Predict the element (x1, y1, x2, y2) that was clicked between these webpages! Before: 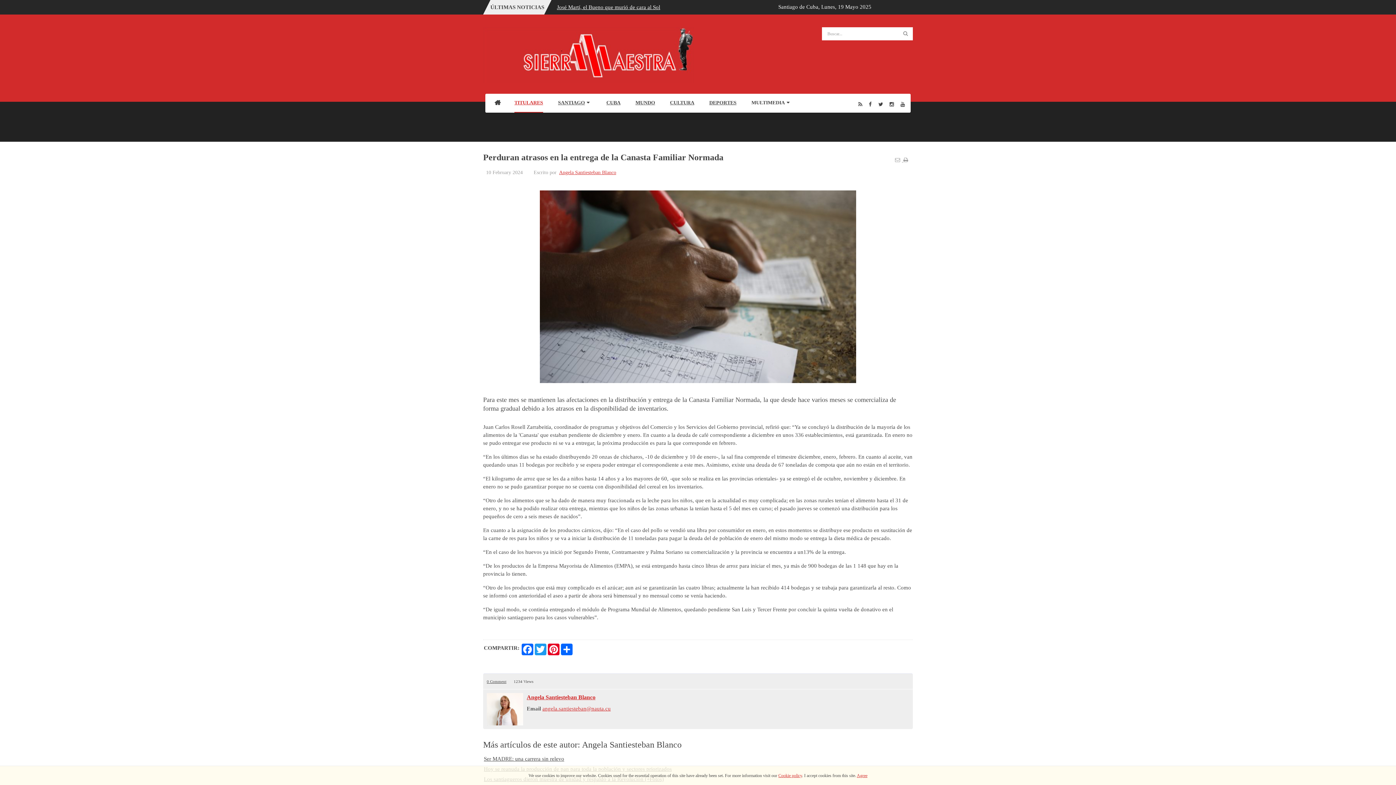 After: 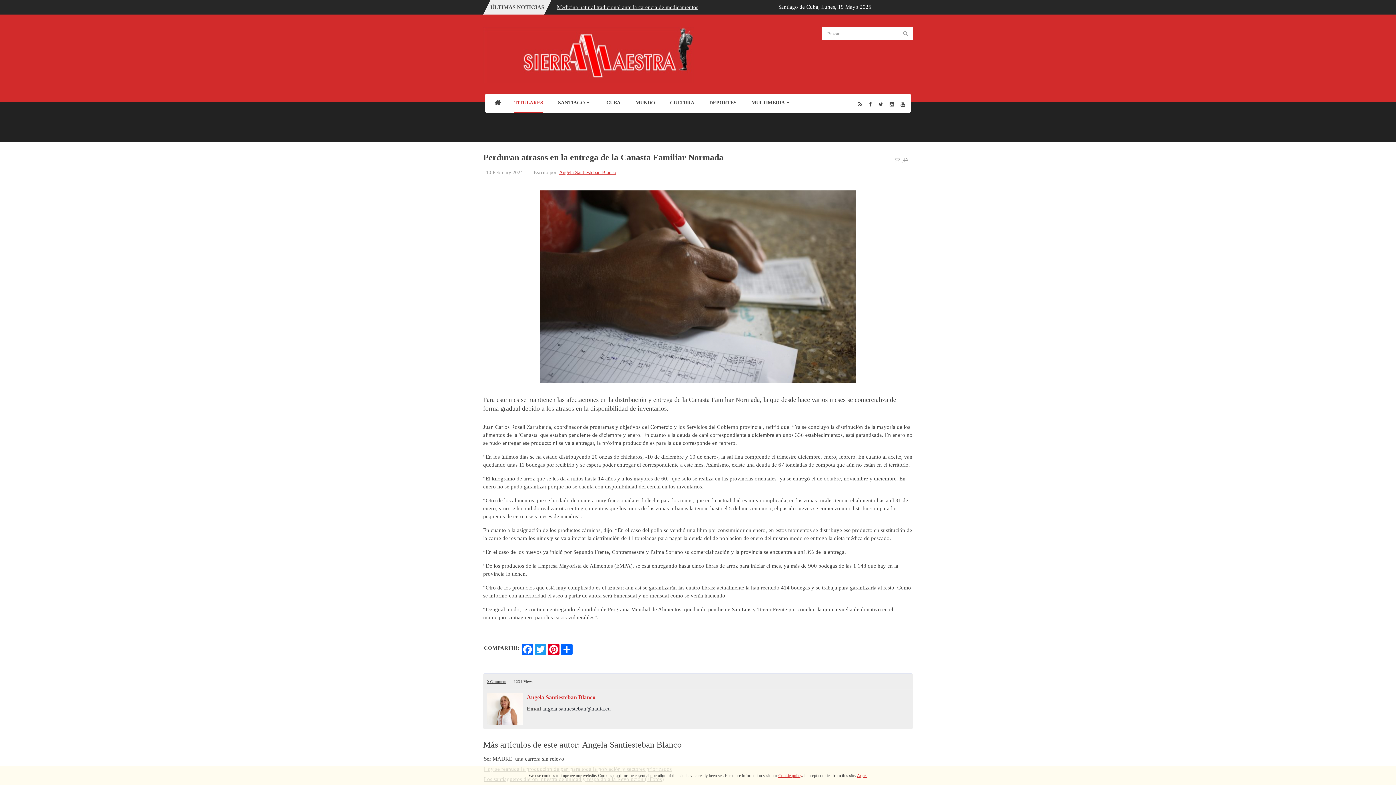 Action: bbox: (542, 706, 610, 712) label: angela.santiesteban@nauta.cu